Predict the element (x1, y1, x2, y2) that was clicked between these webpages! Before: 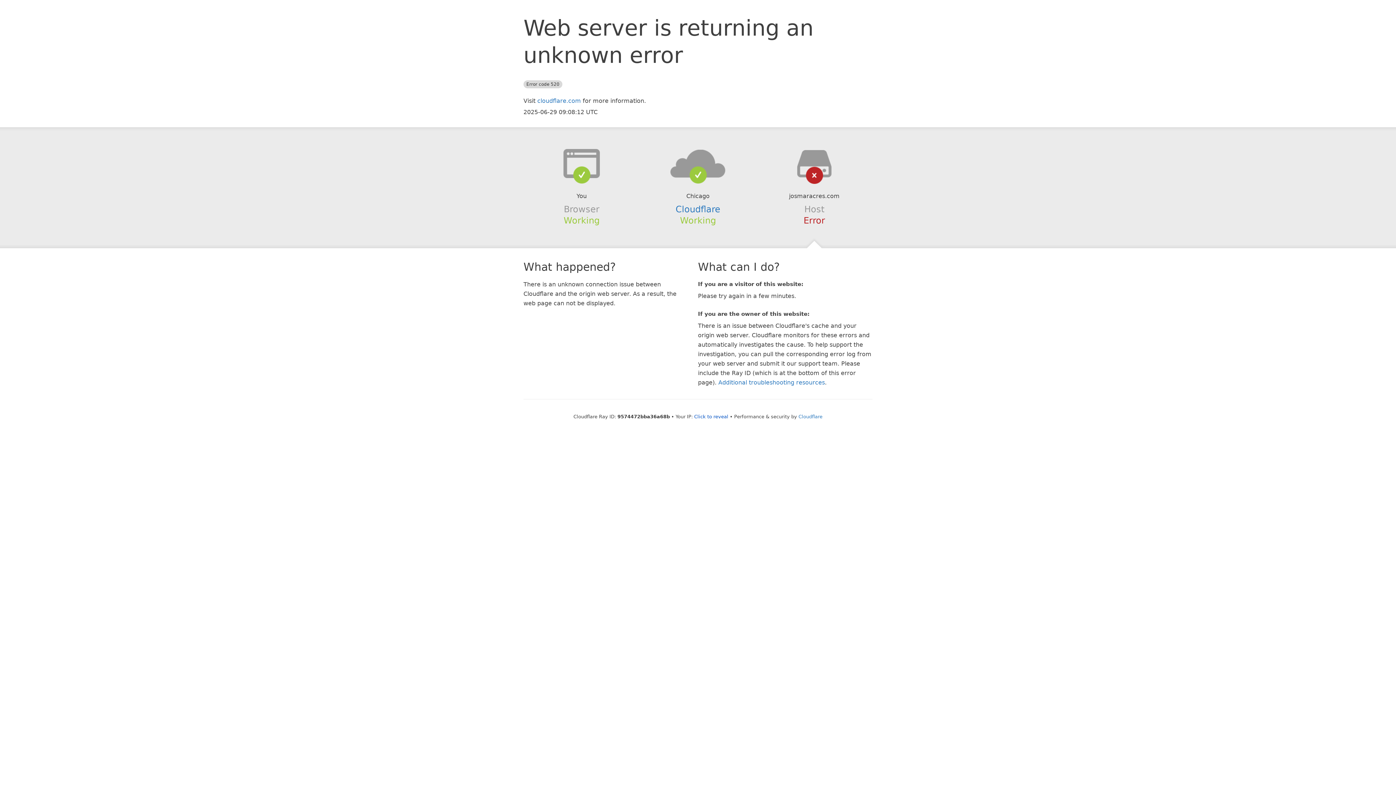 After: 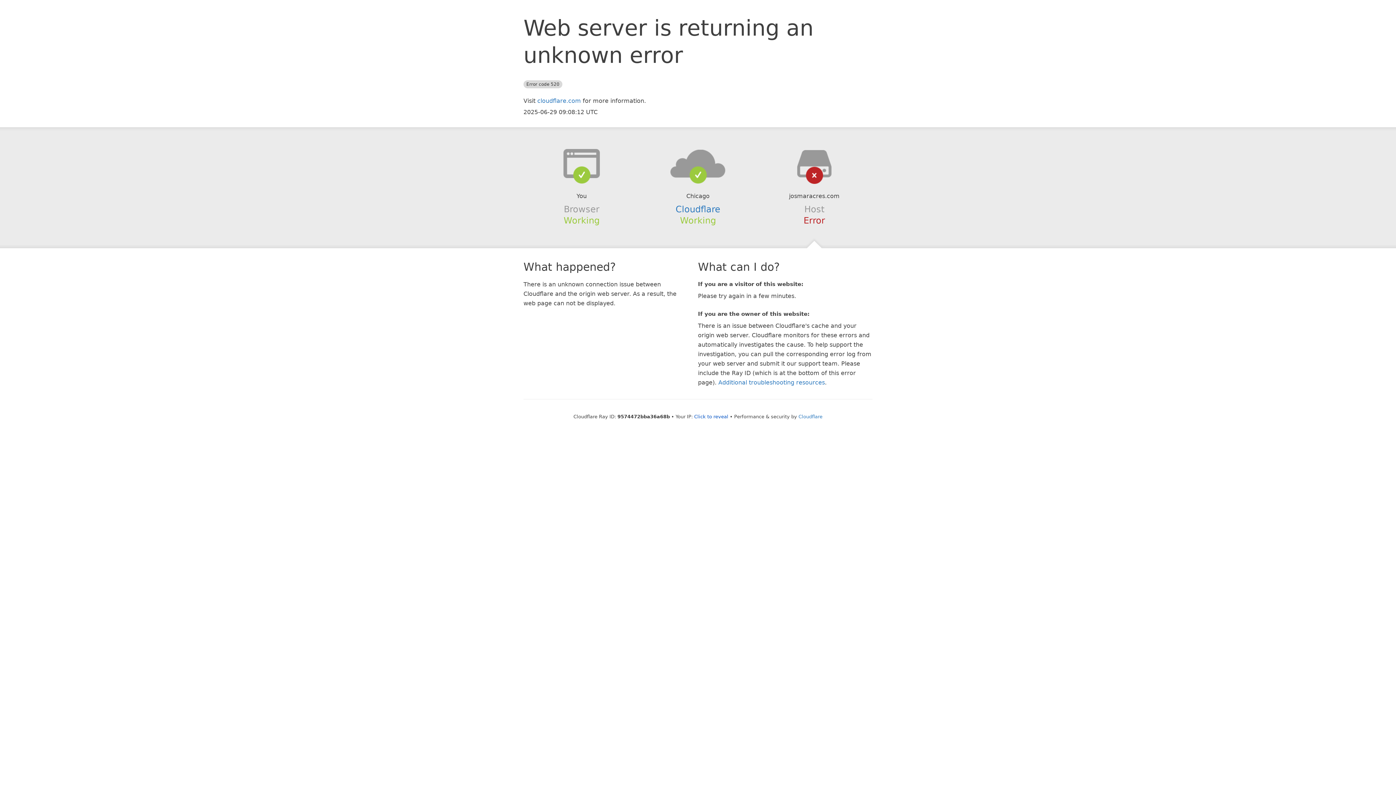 Action: bbox: (639, 148, 756, 178)